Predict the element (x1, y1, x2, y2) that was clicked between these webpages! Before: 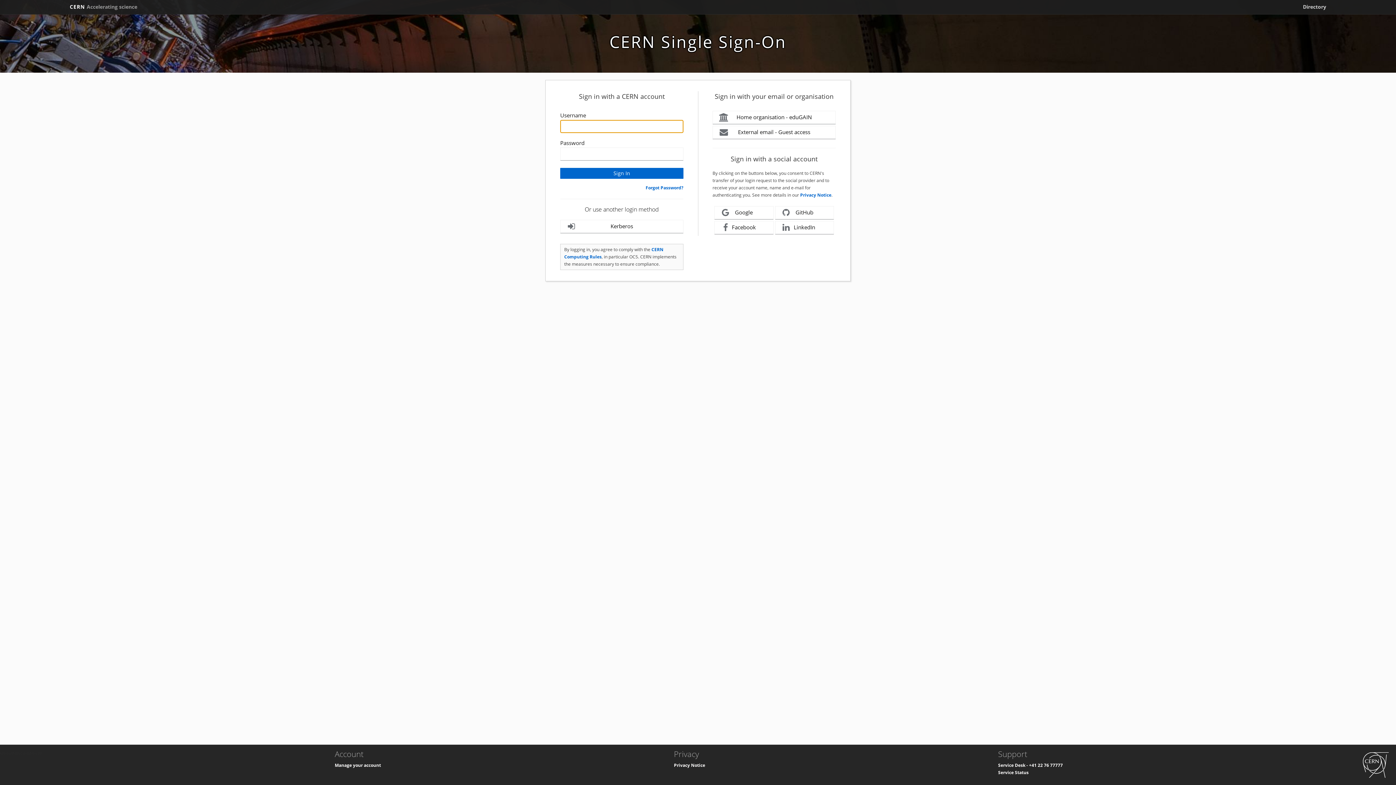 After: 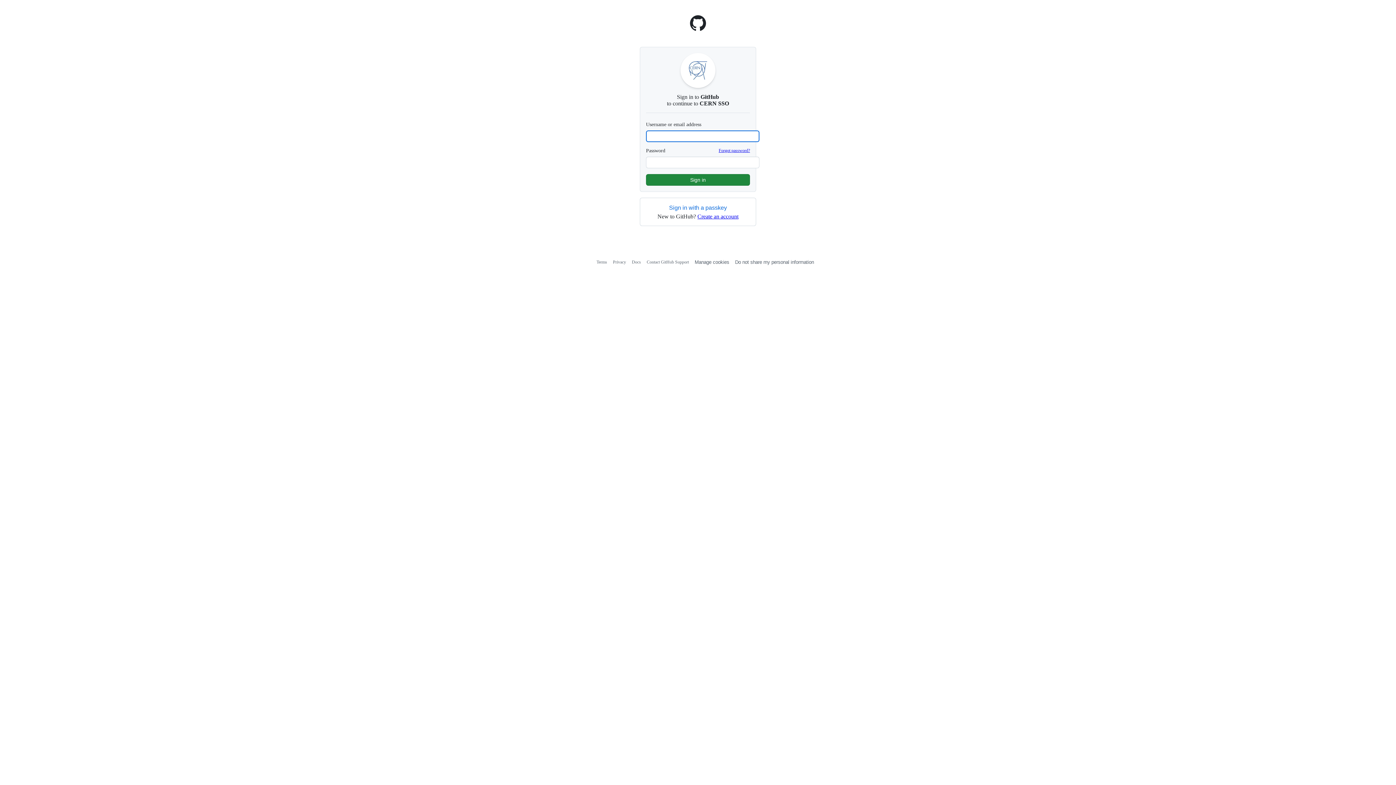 Action: label: GitHub bbox: (775, 206, 834, 219)